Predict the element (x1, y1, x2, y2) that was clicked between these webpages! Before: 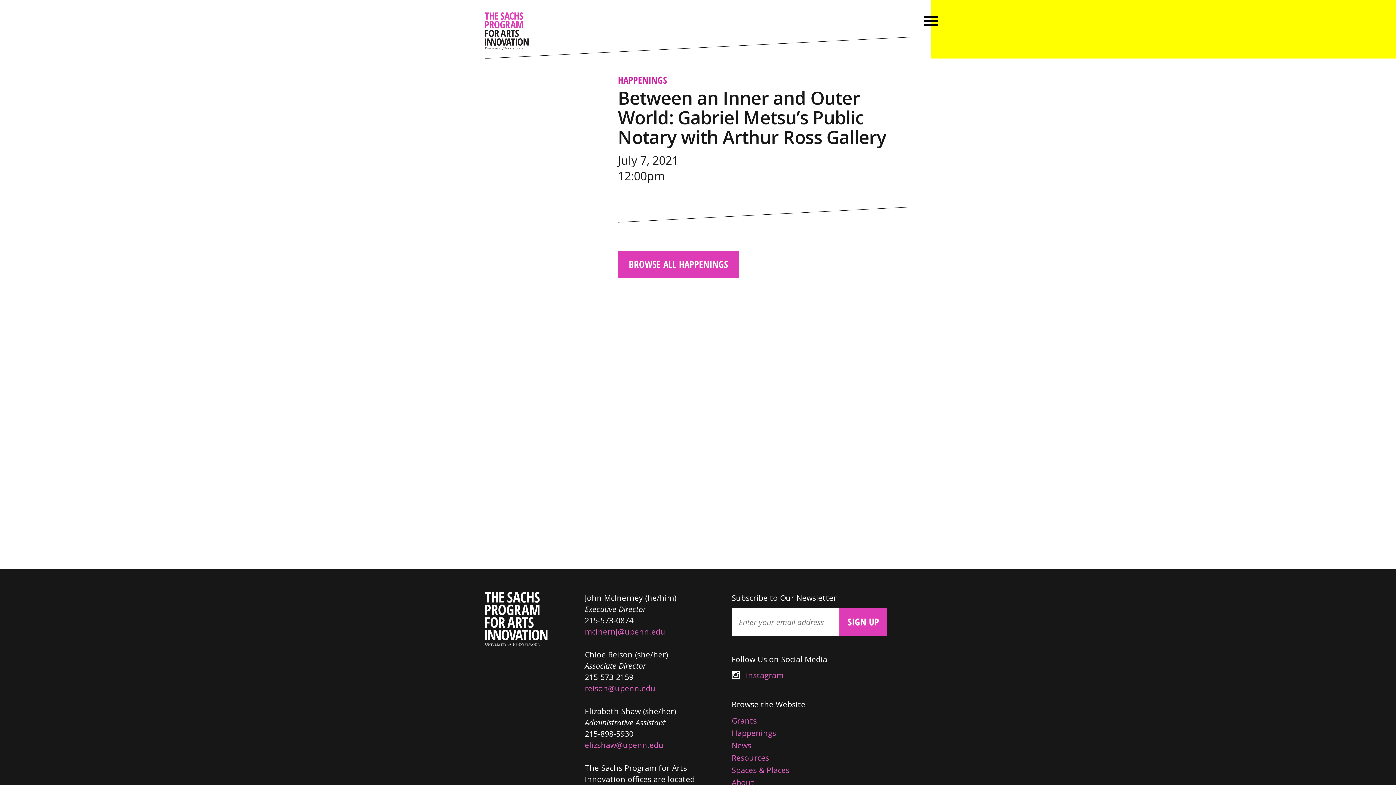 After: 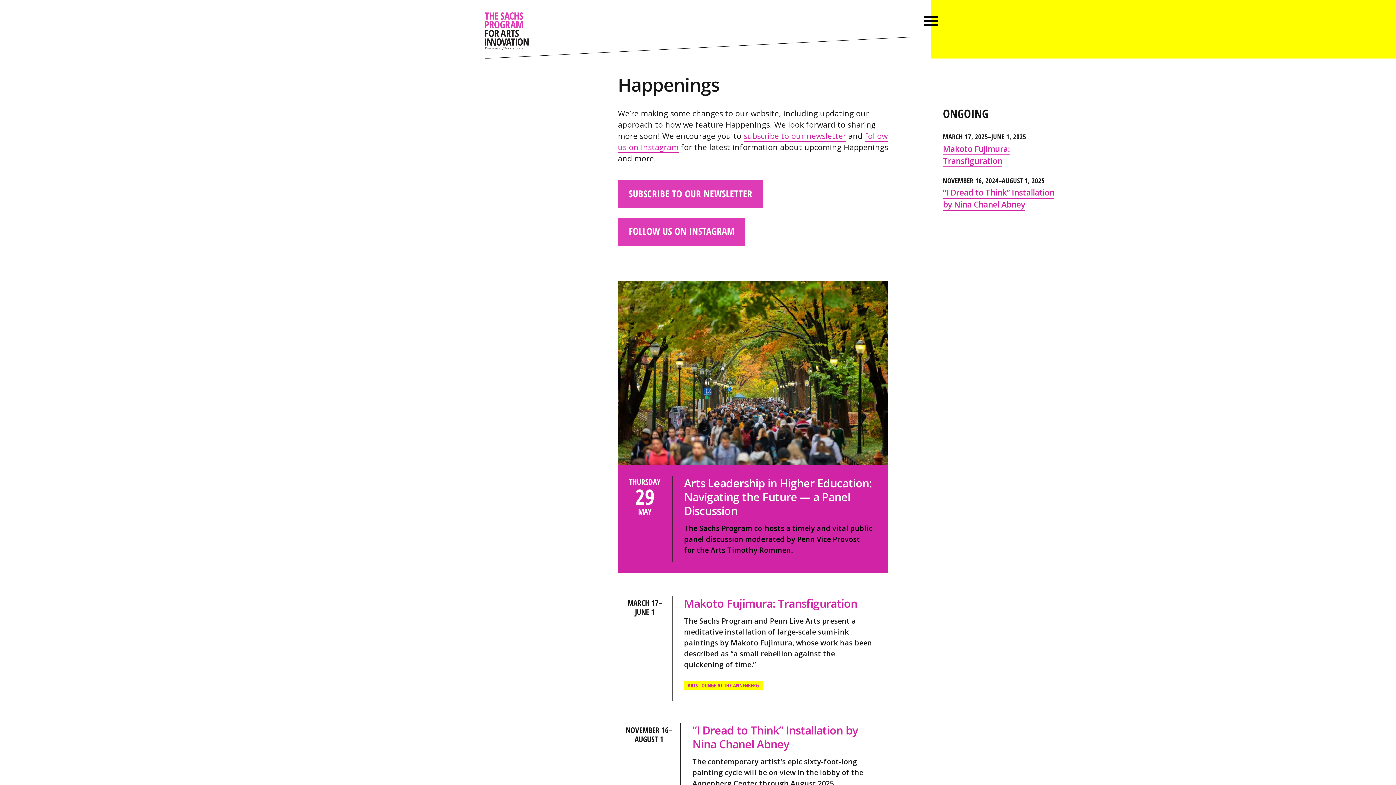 Action: bbox: (618, 73, 667, 86) label: HAPPENINGS